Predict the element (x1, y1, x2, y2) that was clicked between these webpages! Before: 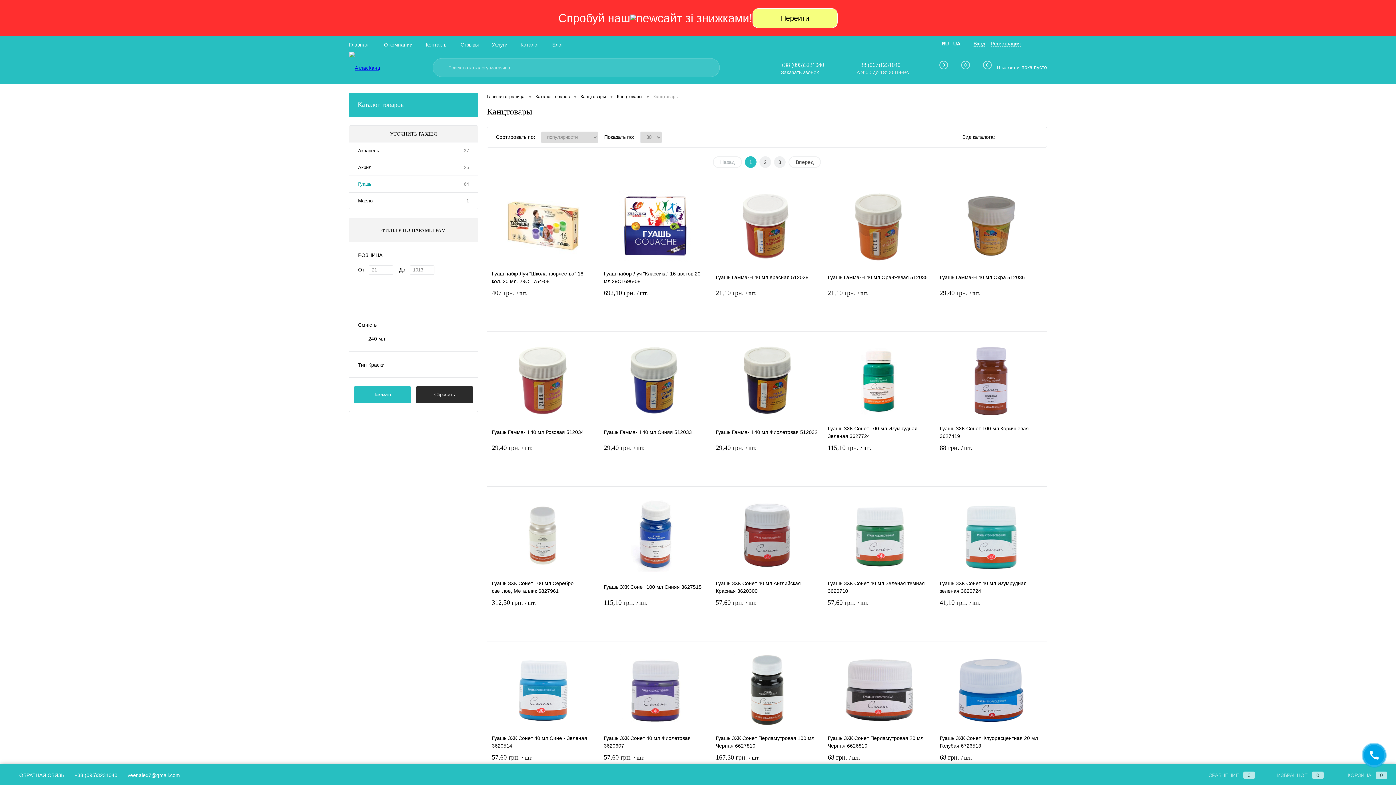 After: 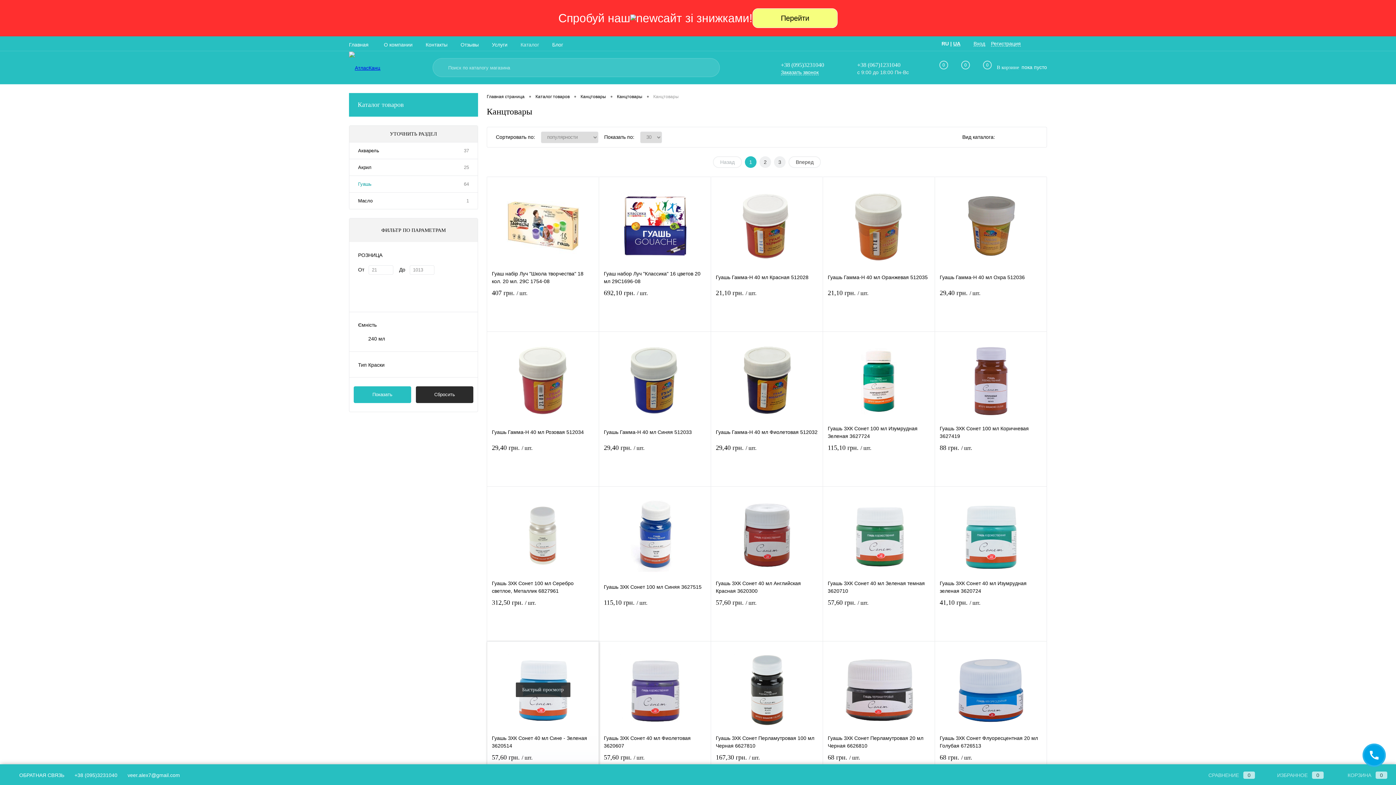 Action: label: 57,60 грн. / шт. bbox: (492, 754, 594, 762)